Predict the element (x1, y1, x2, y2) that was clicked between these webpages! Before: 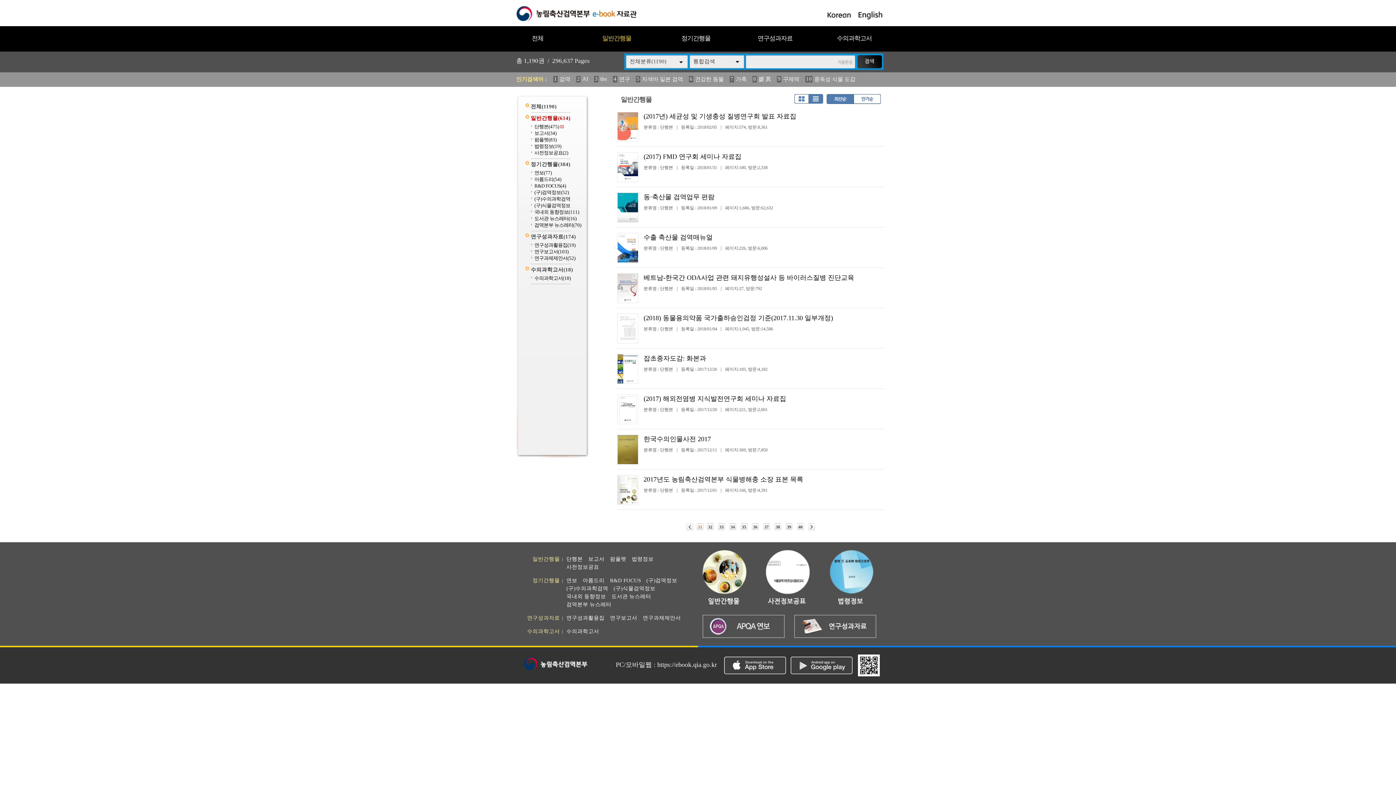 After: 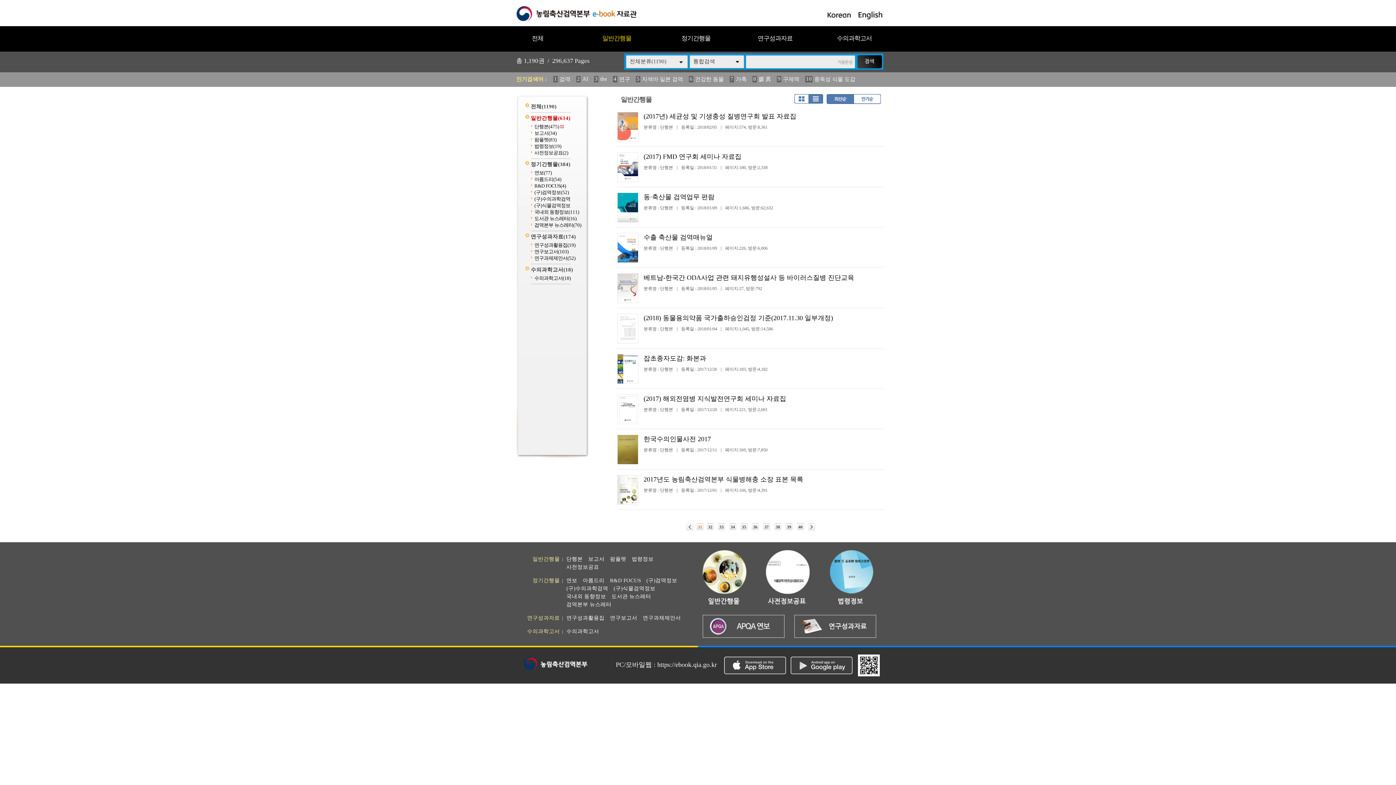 Action: label: (구)식물검역정보 bbox: (534, 202, 570, 208)